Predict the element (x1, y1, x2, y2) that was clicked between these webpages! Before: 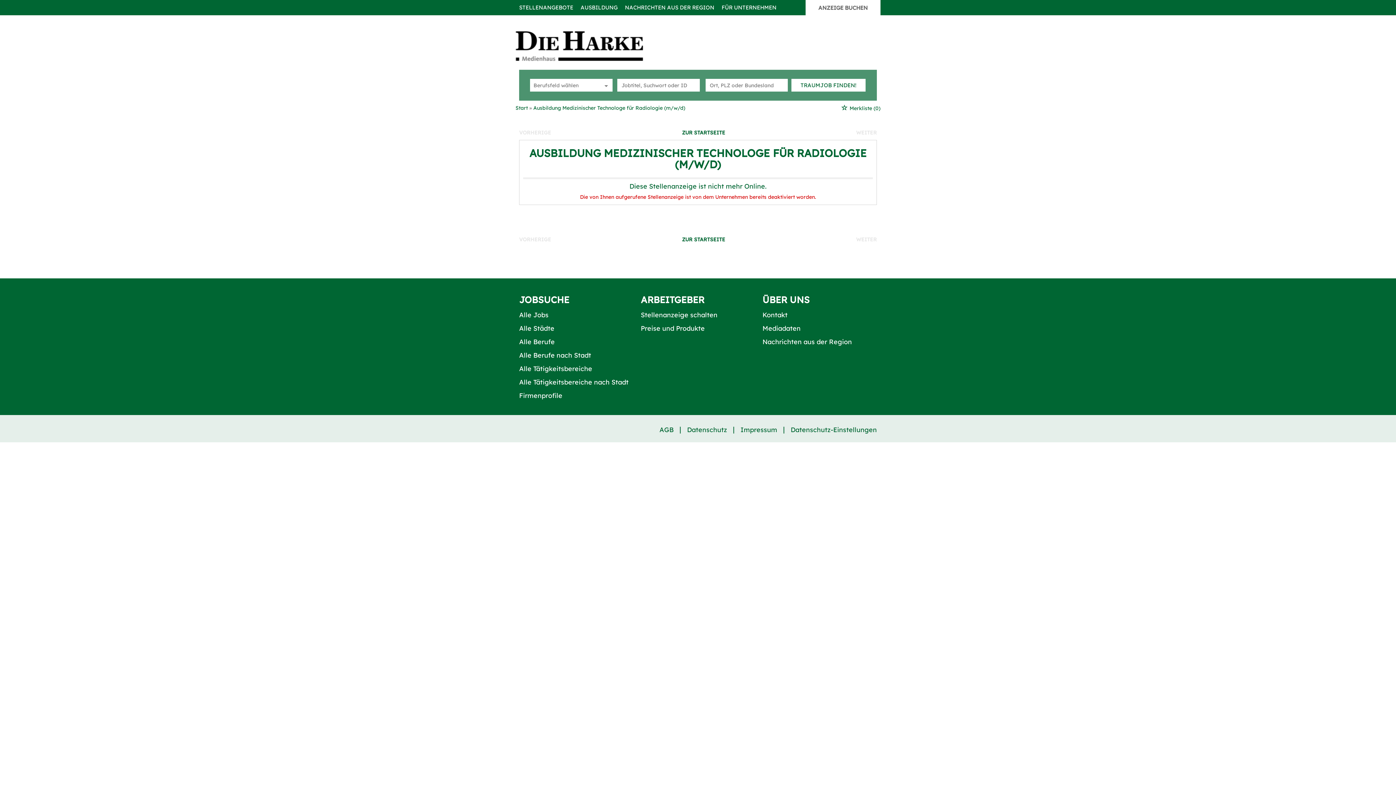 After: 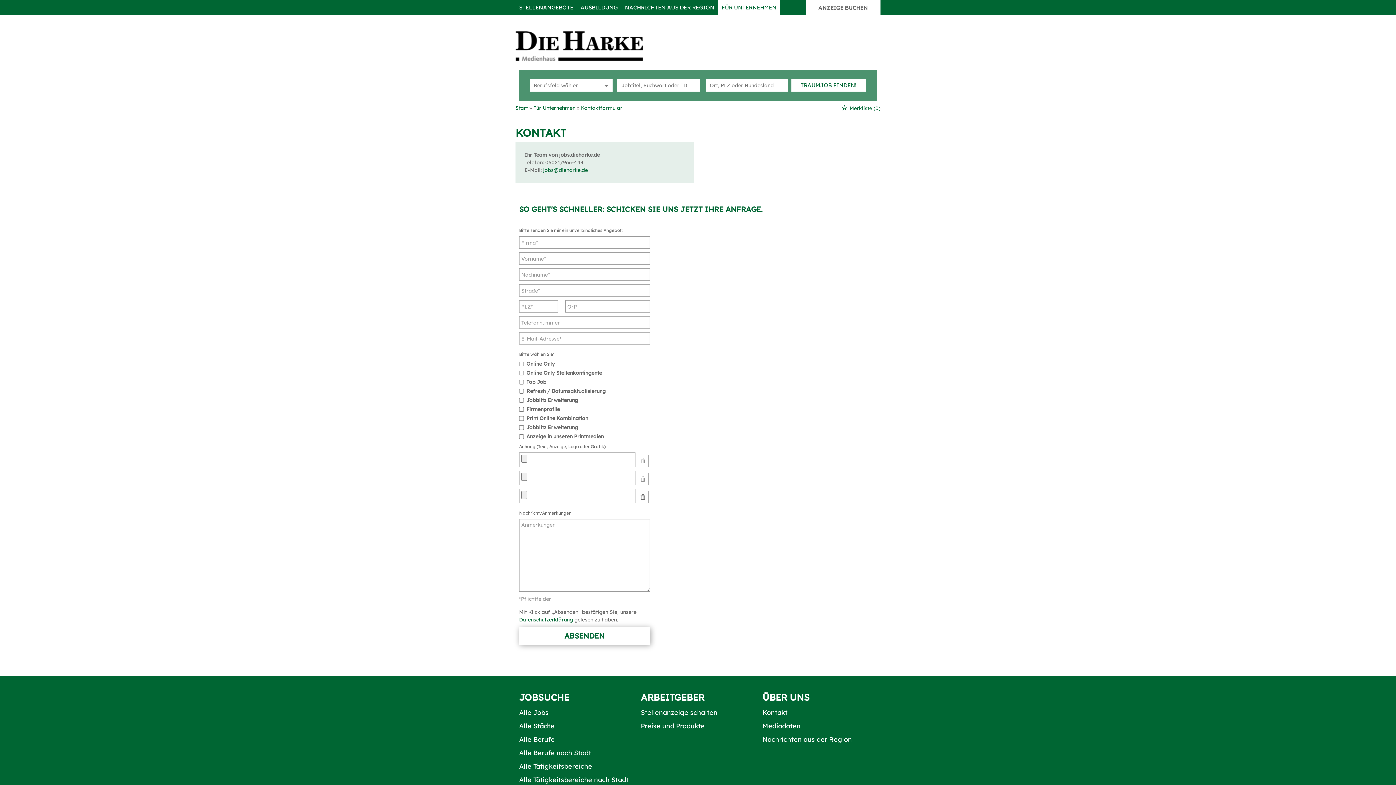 Action: bbox: (762, 310, 787, 319) label: Kontakt